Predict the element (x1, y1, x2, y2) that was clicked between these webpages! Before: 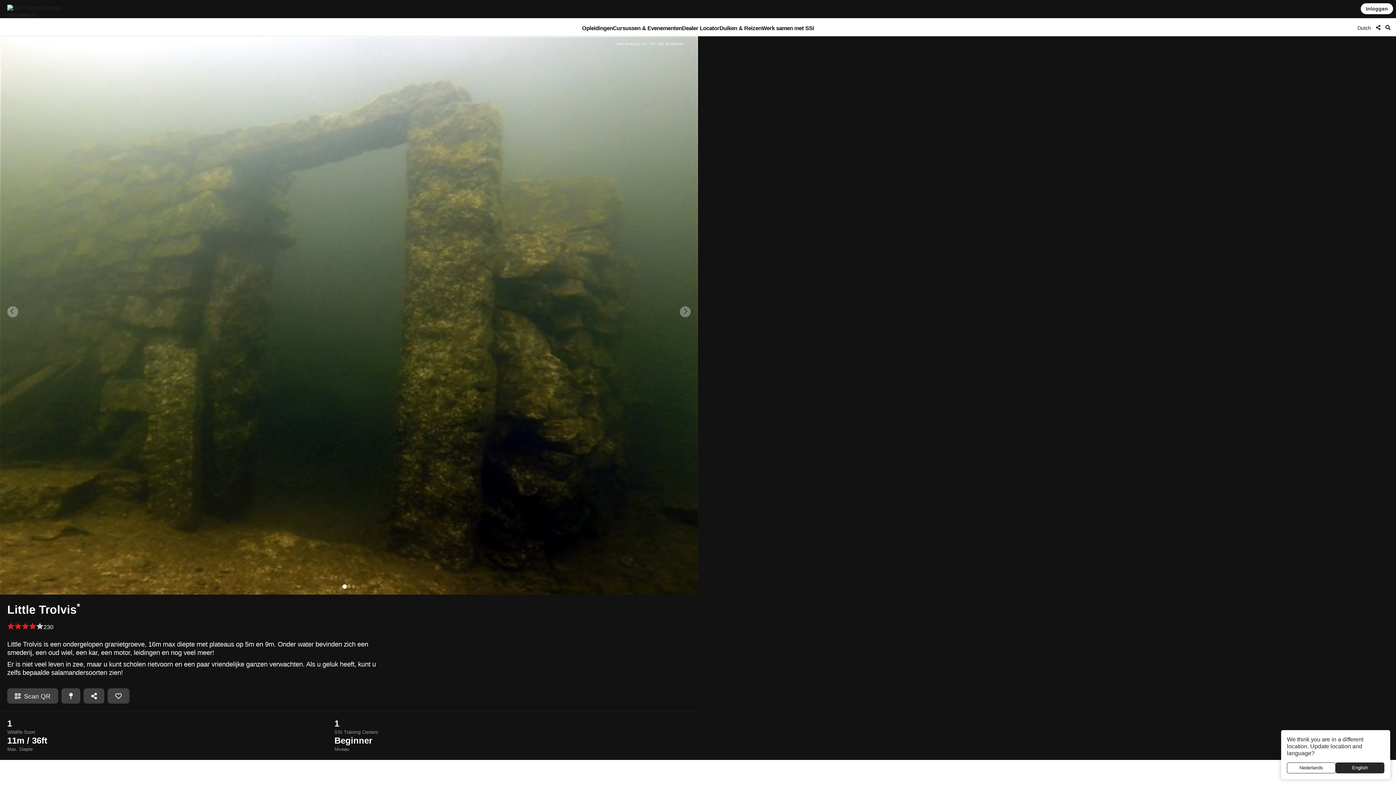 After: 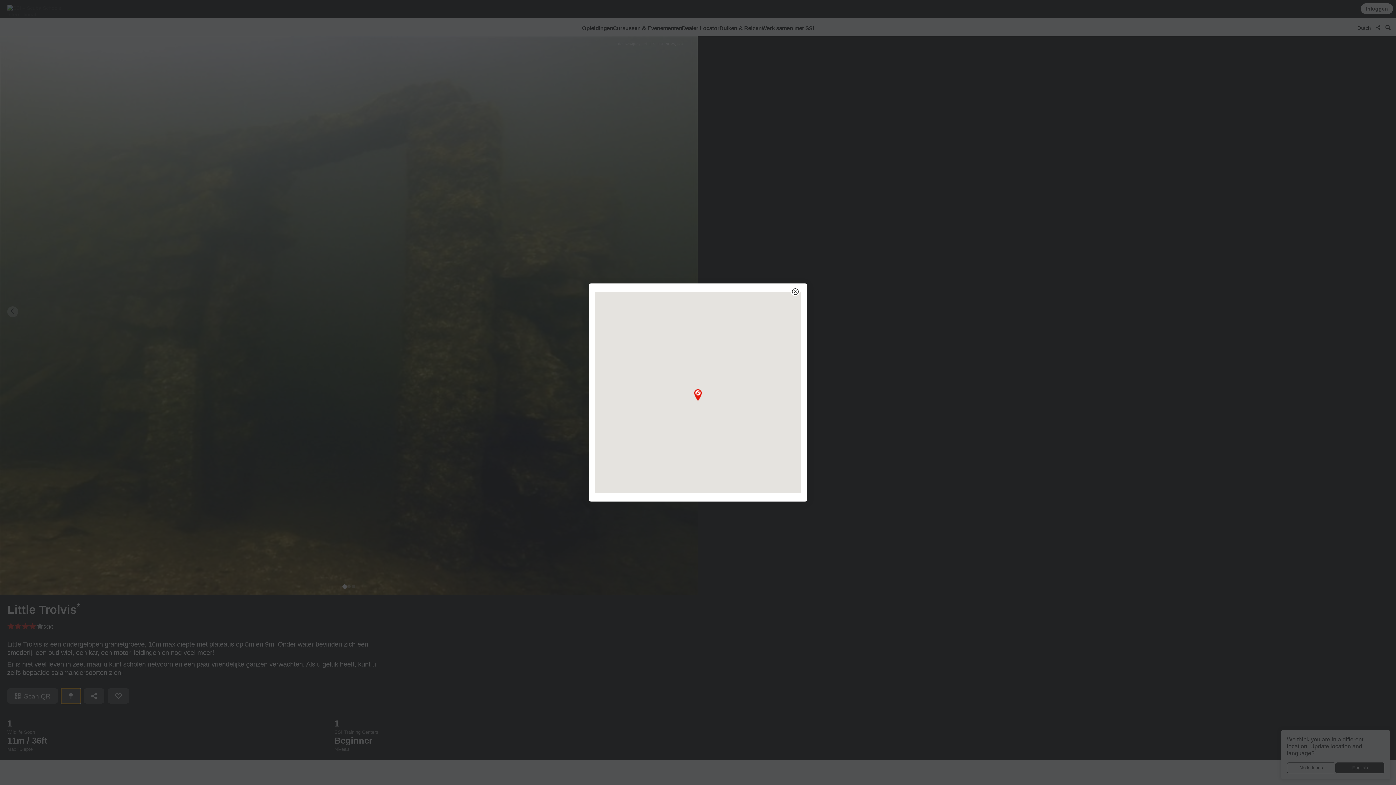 Action: bbox: (61, 688, 80, 704)